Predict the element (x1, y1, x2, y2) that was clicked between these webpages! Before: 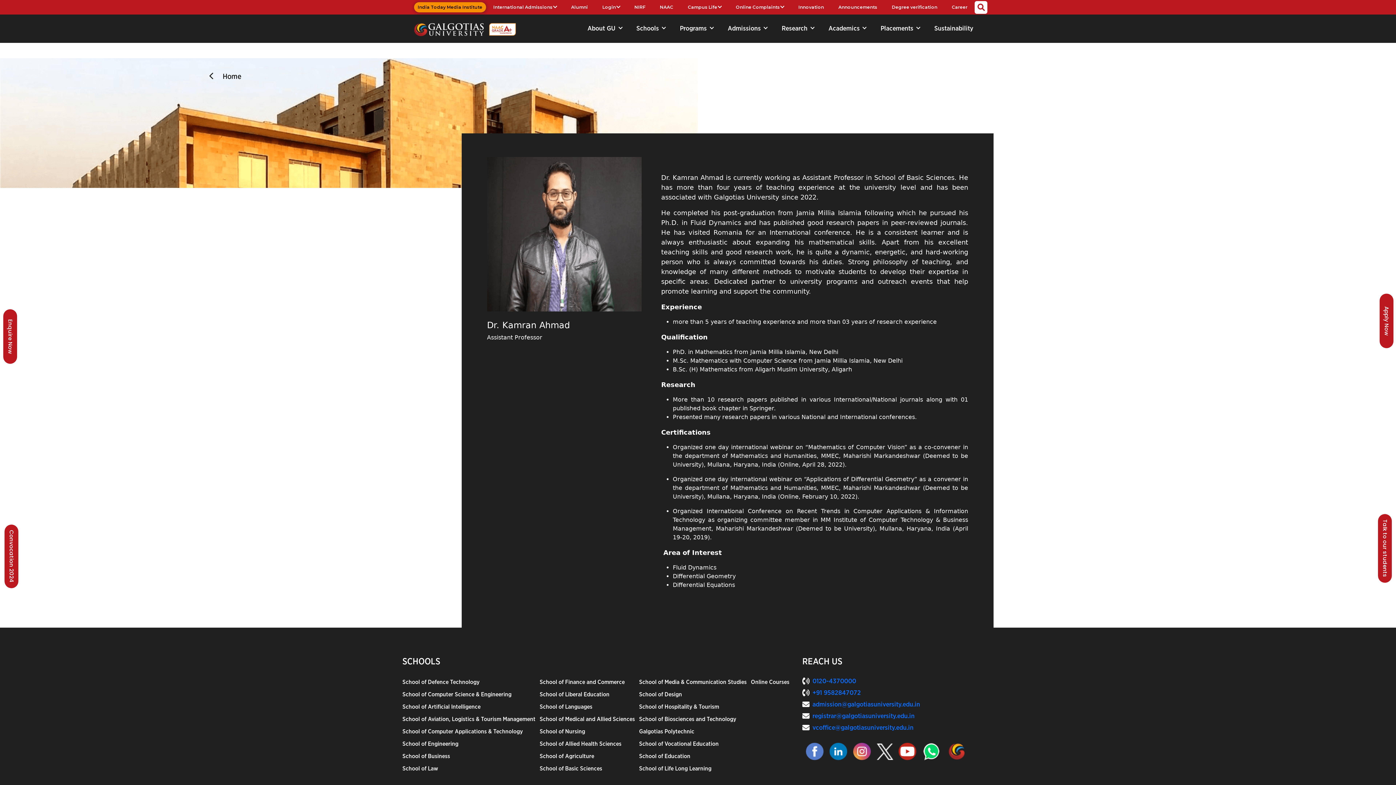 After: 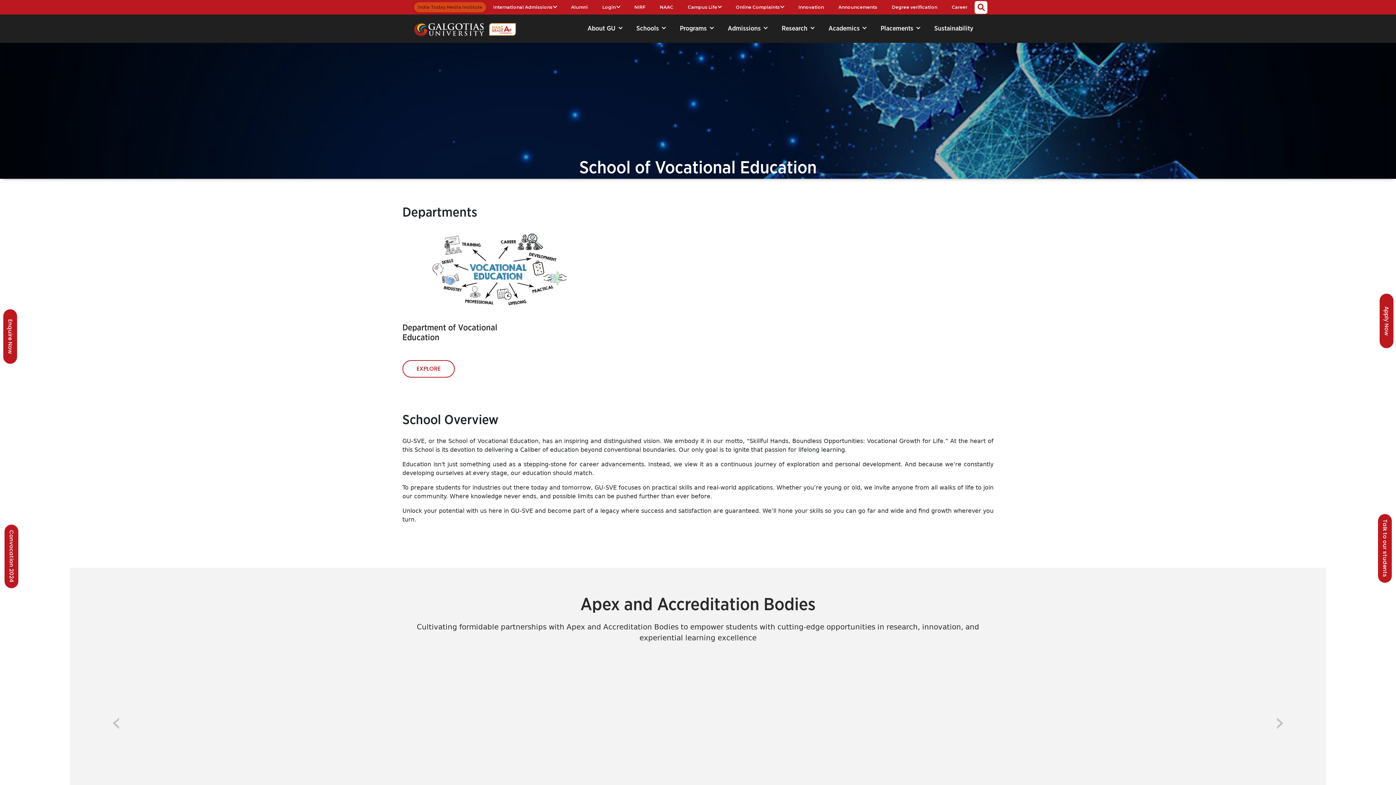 Action: label: School of Vocational Education bbox: (639, 741, 718, 747)